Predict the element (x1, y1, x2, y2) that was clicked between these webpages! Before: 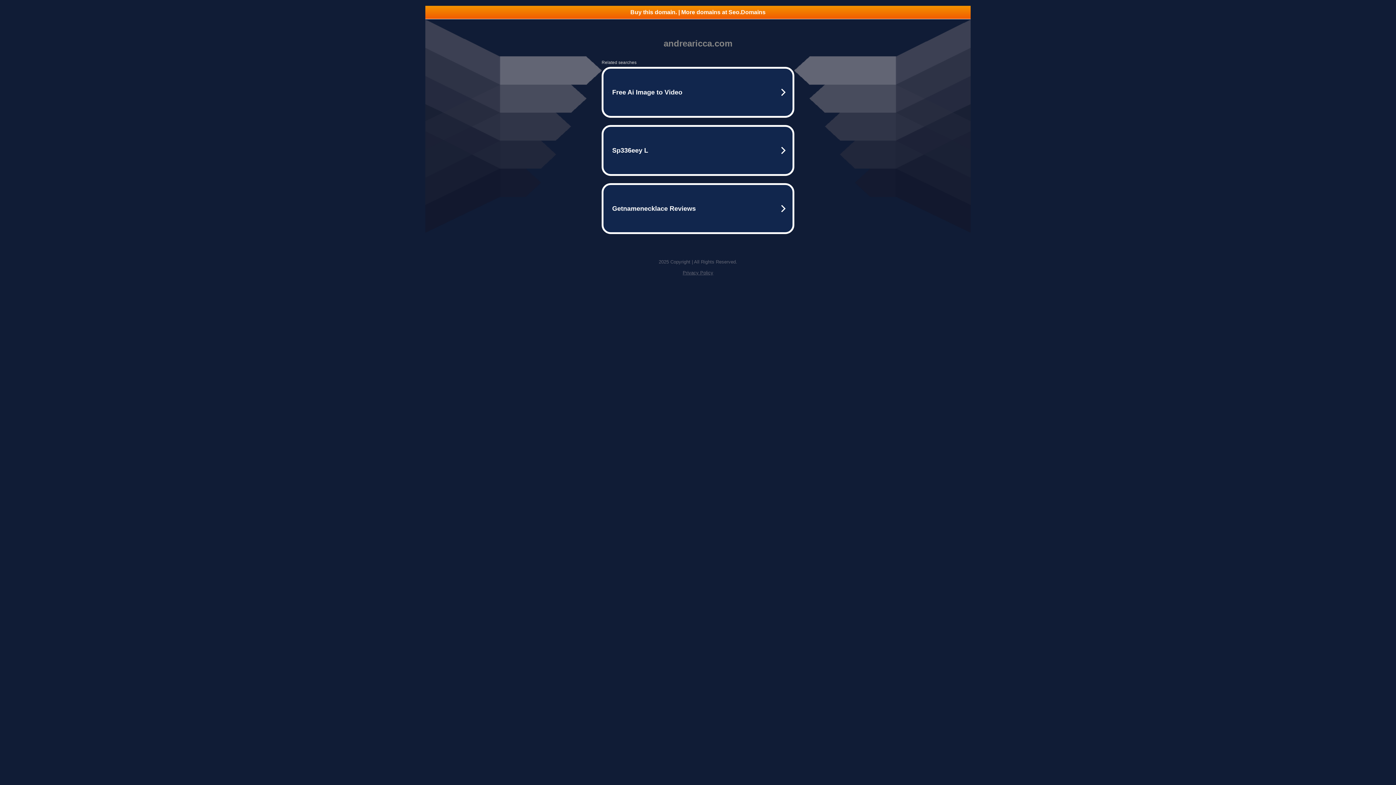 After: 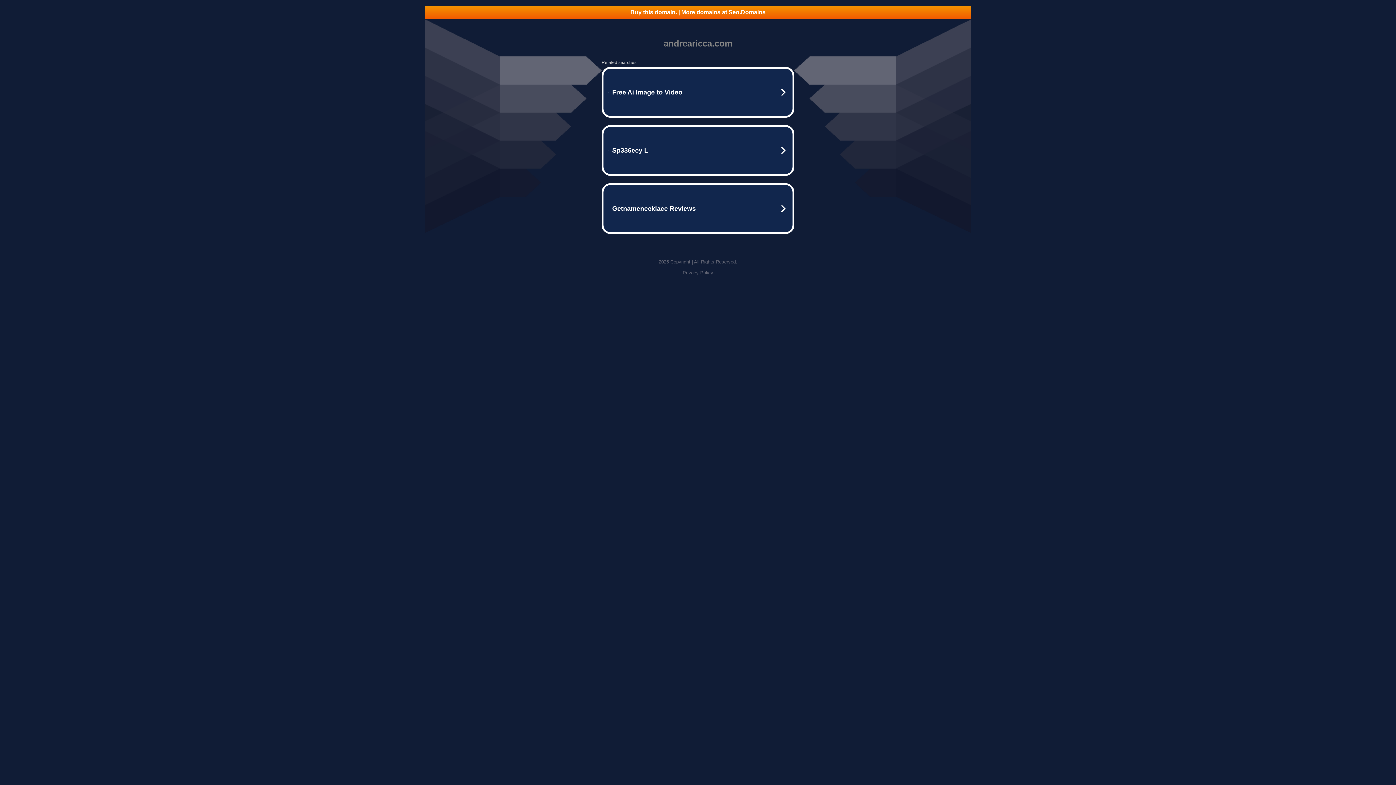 Action: label: Buy this domain. | More domains at Seo.Domains bbox: (425, 5, 970, 18)